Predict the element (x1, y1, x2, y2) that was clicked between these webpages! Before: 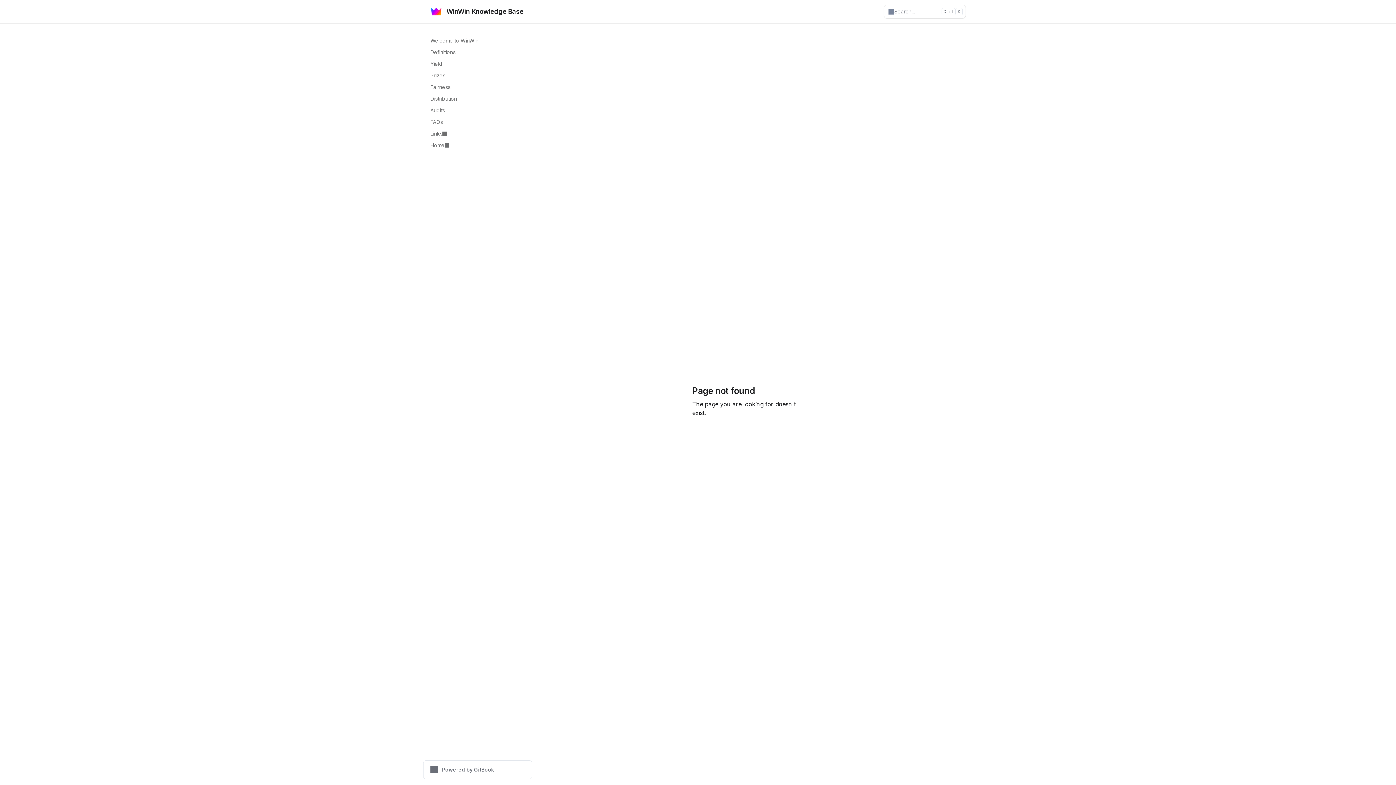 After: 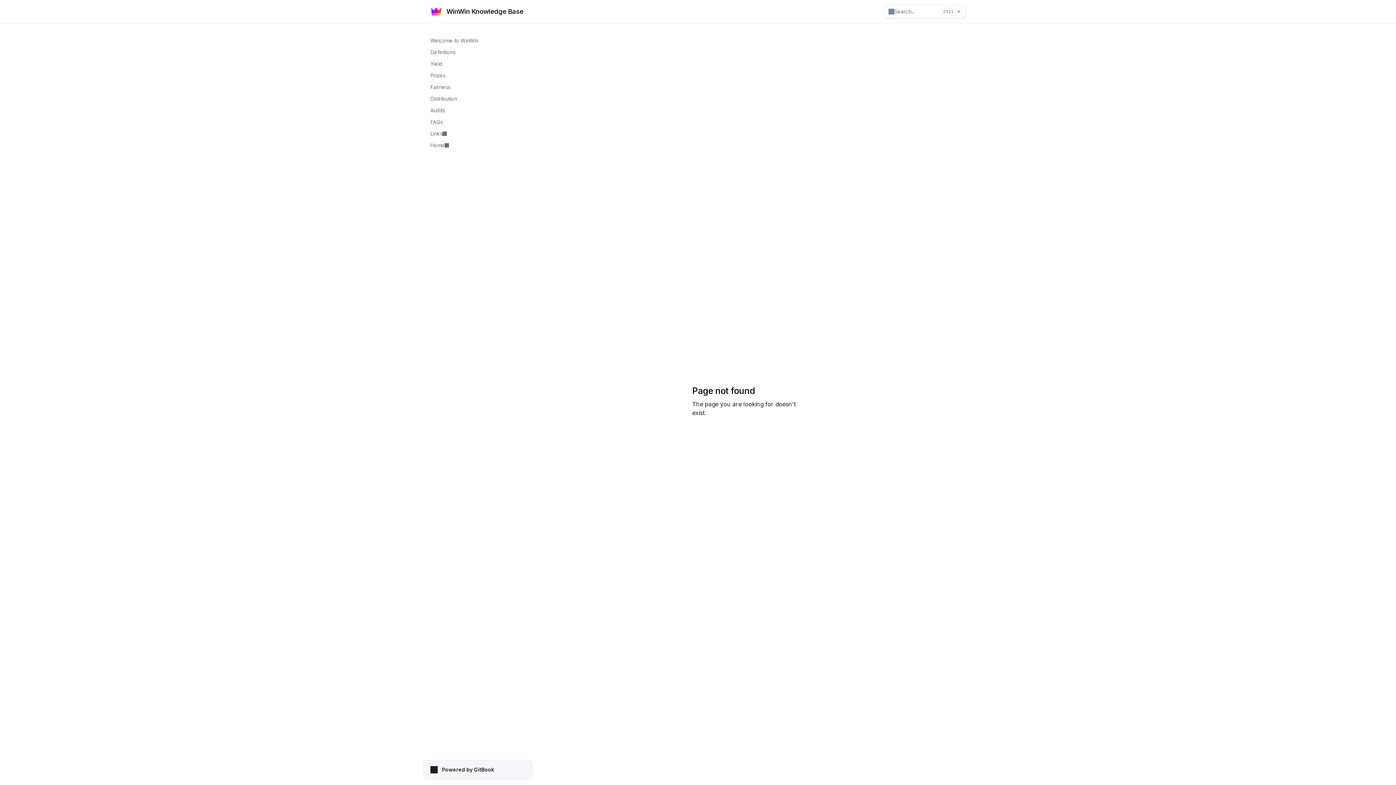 Action: label: Powered by GitBook bbox: (423, 760, 532, 779)